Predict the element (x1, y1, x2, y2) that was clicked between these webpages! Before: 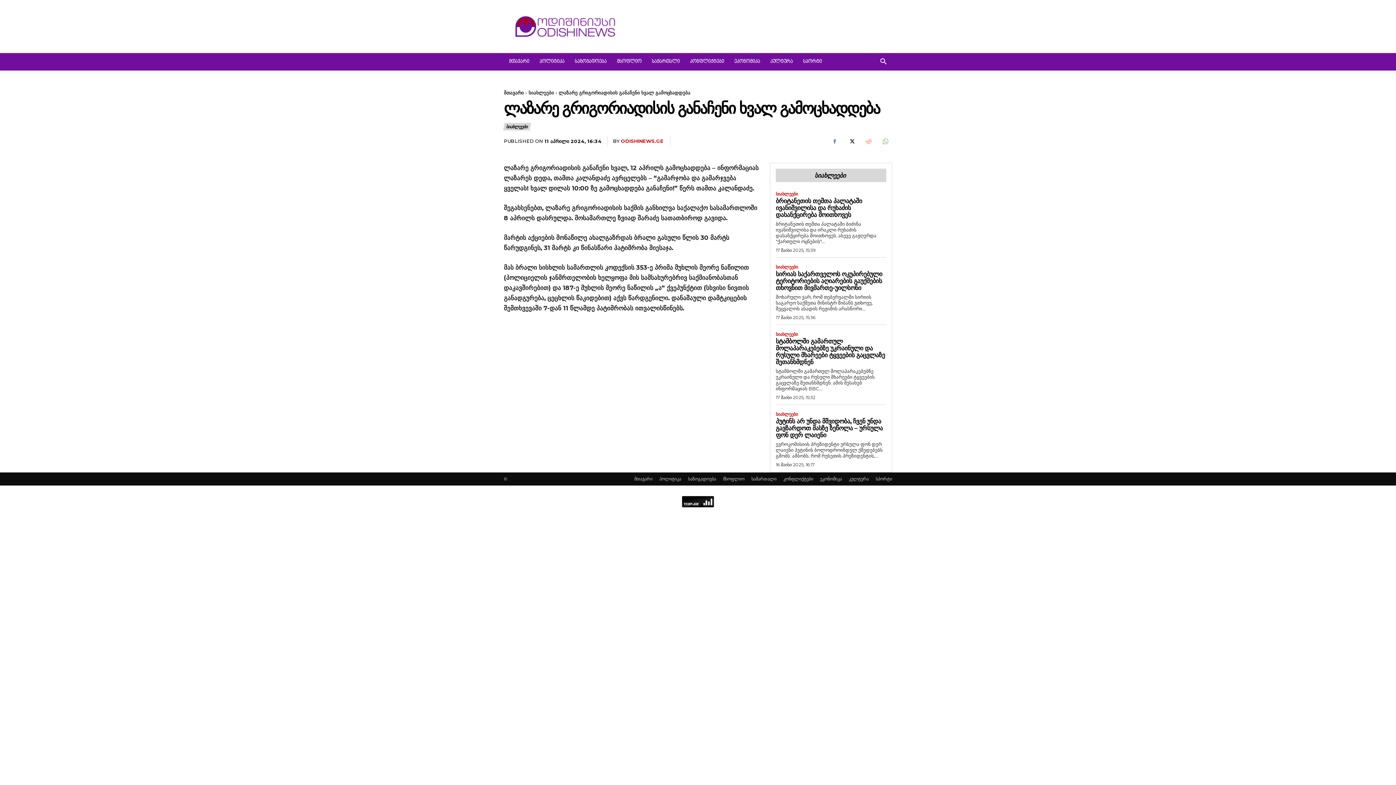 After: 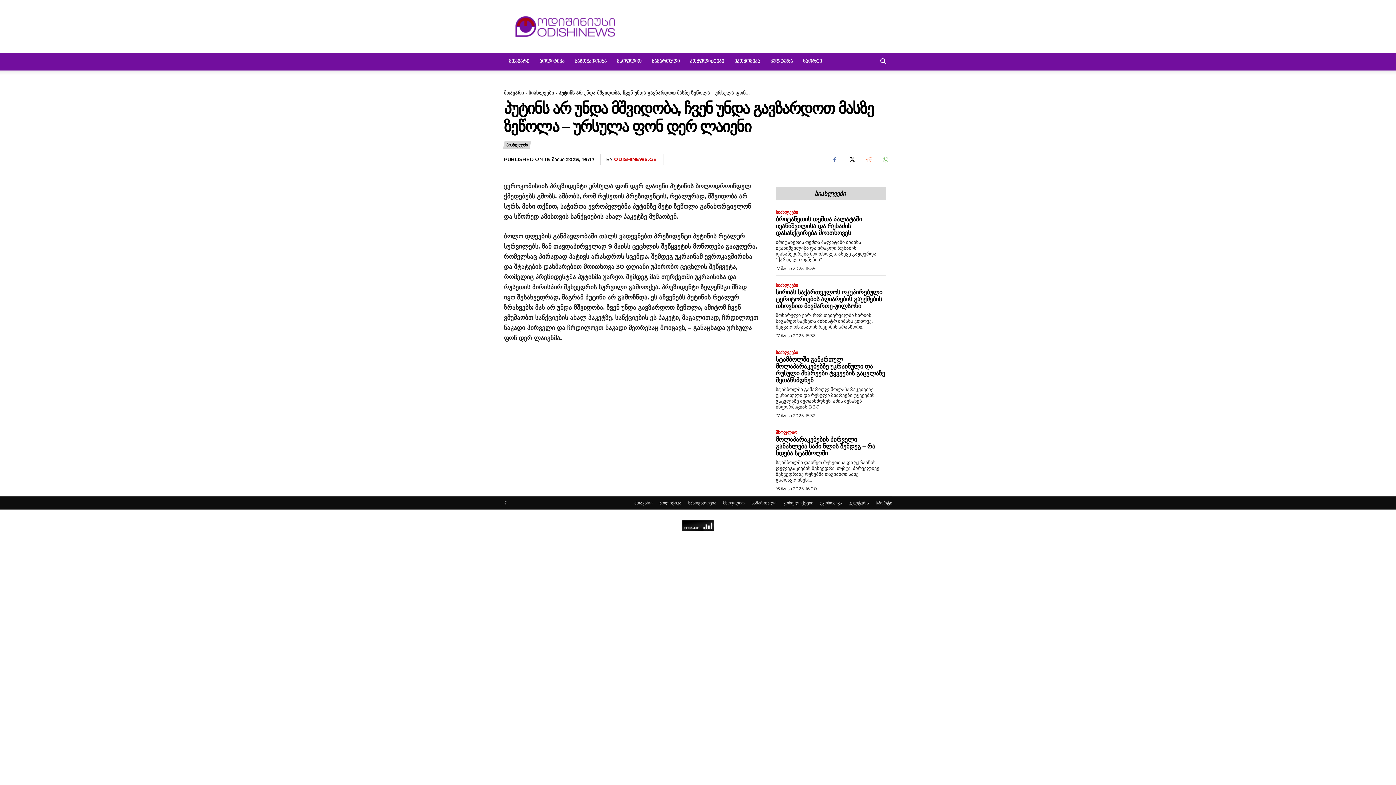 Action: bbox: (776, 417, 883, 438) label: პუტინს არ უნდა მშვიდობა, ჩვენ უნდა გავზარდოთ მასზე ზეწოლა – ურსულა ფონ დერ ლაიენი